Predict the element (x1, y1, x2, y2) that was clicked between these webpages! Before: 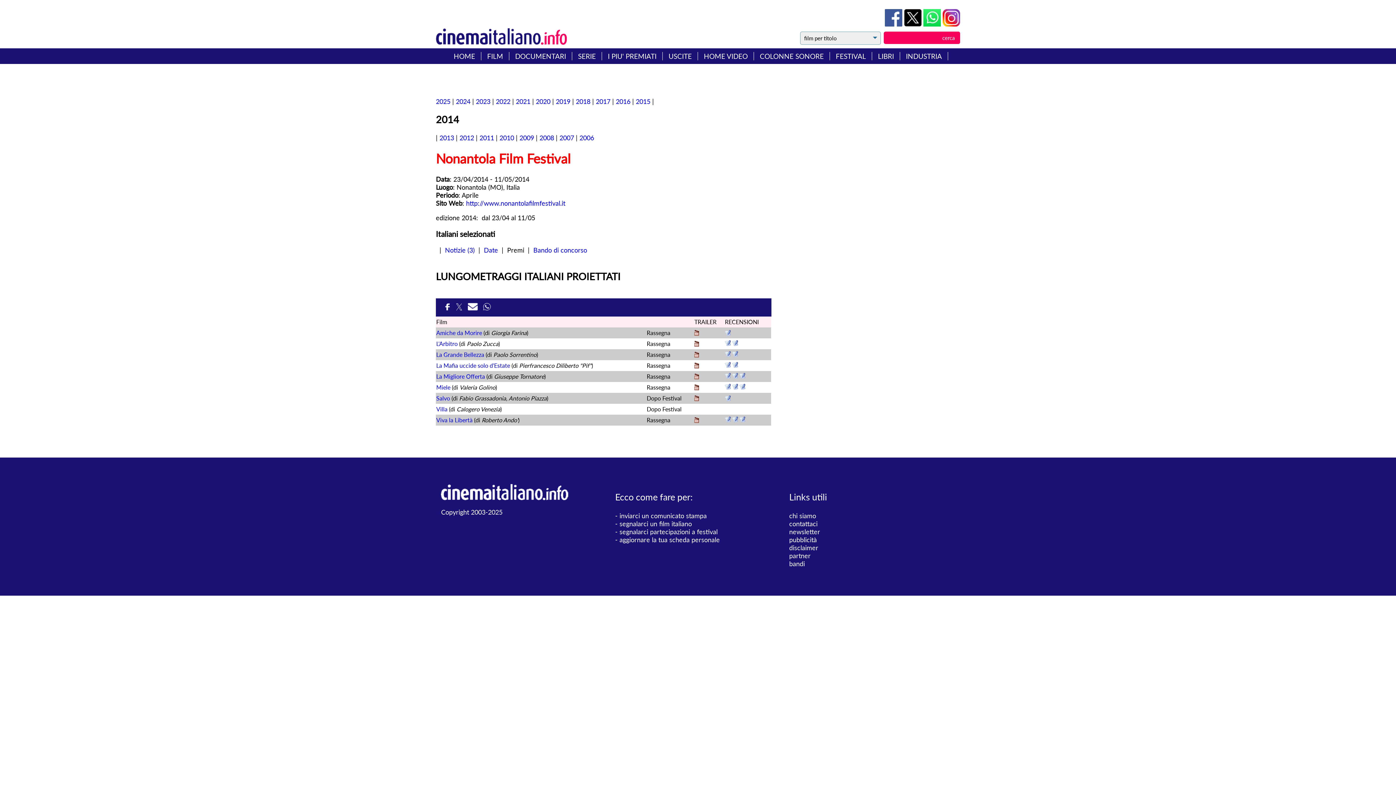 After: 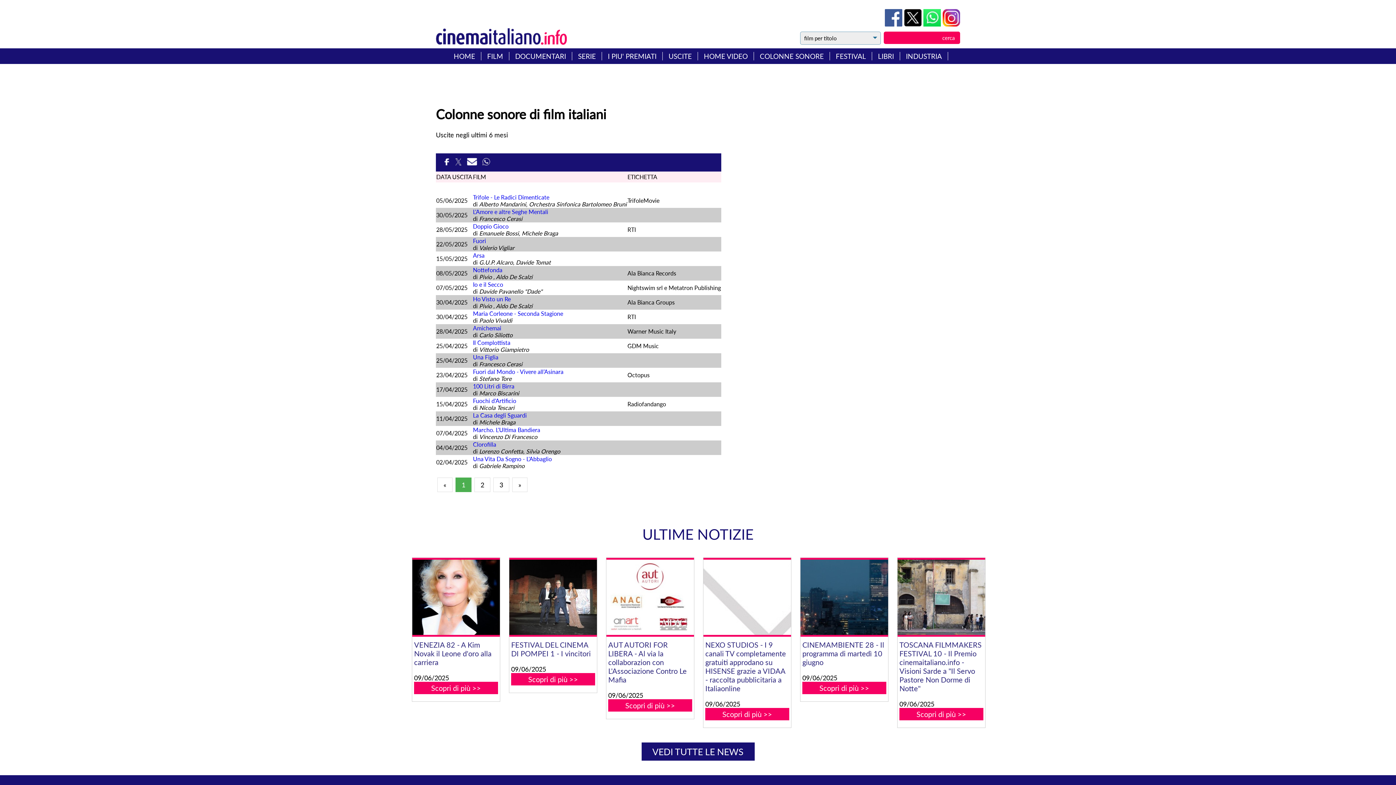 Action: label: COLONNE SONORE bbox: (760, 52, 824, 60)